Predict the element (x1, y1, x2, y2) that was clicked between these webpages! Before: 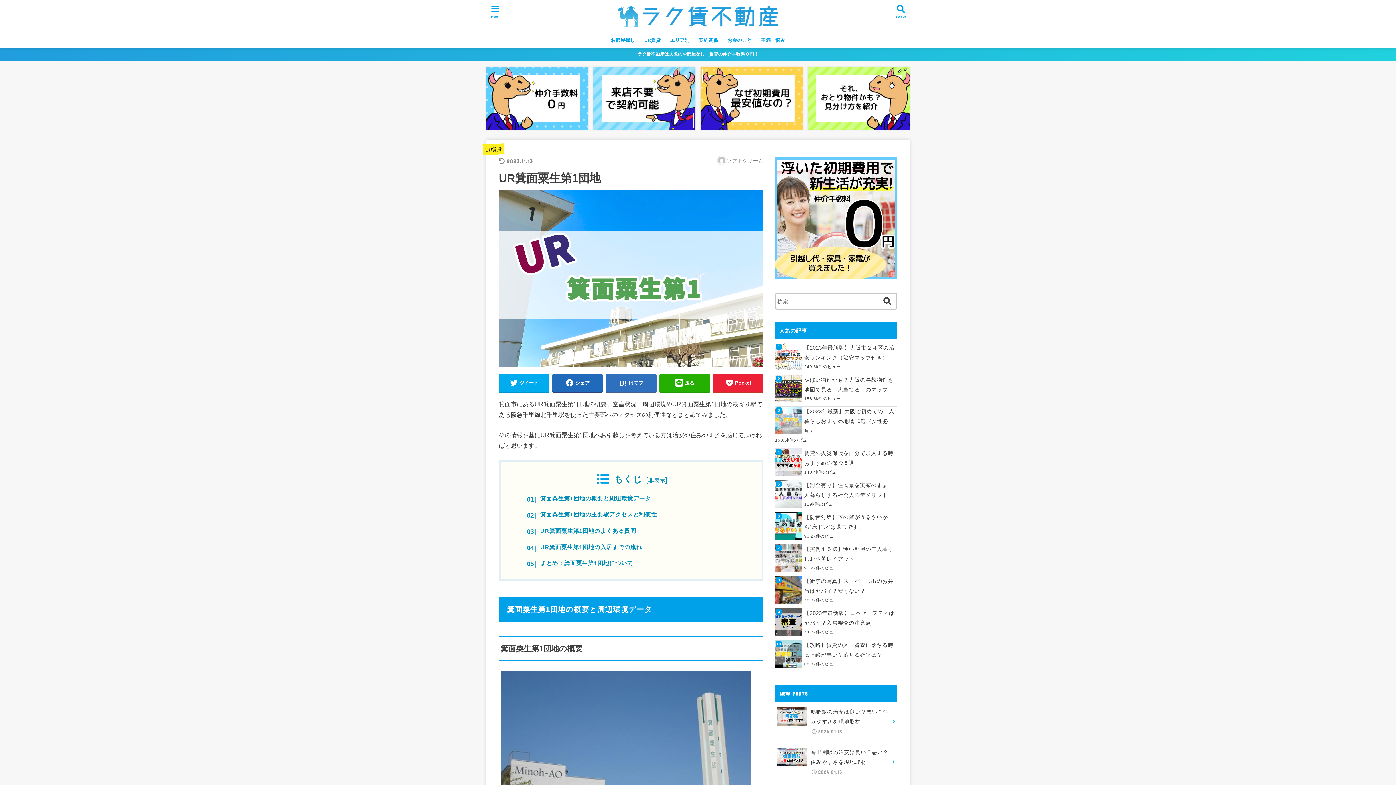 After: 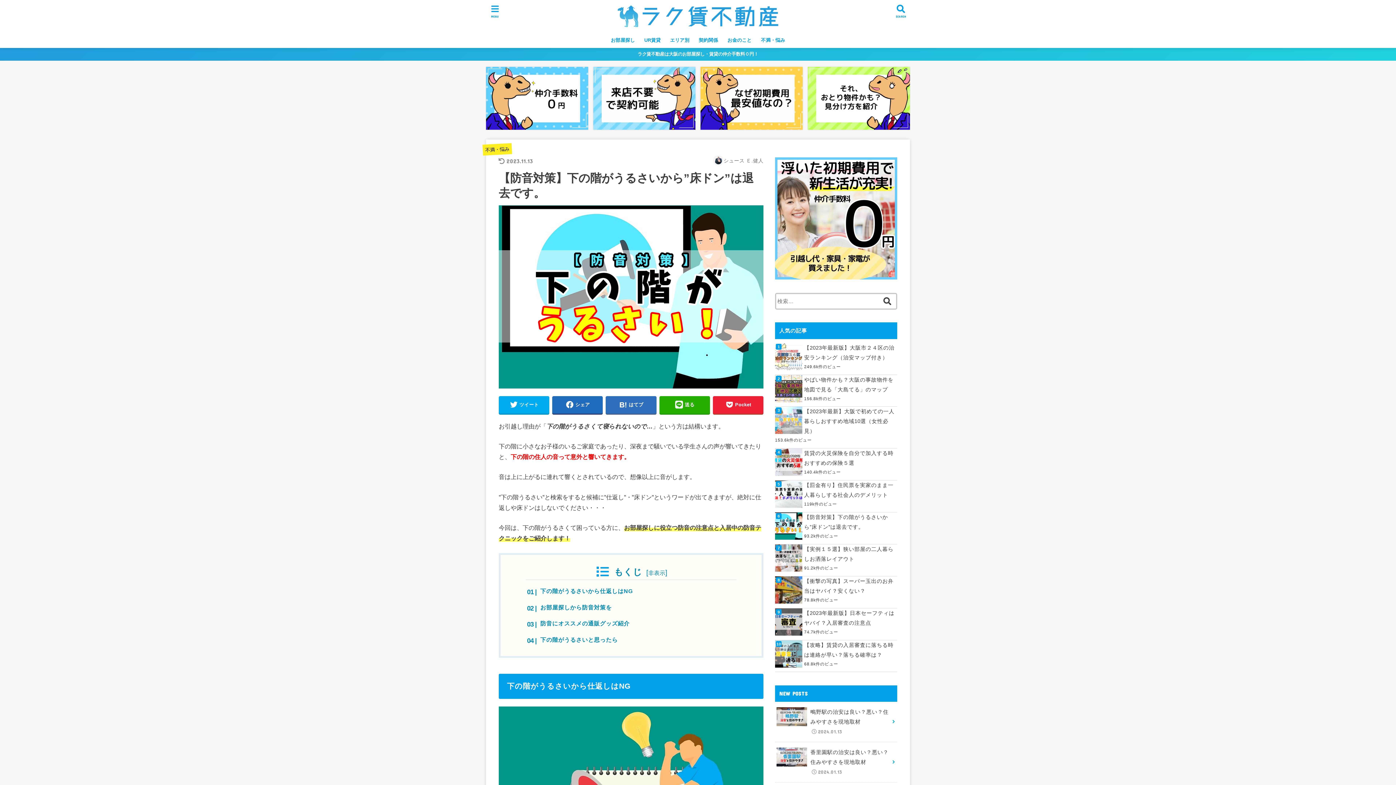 Action: bbox: (775, 512, 897, 532) label: 【防音対策】下の階がうるさいから”床ドン”は退去です。